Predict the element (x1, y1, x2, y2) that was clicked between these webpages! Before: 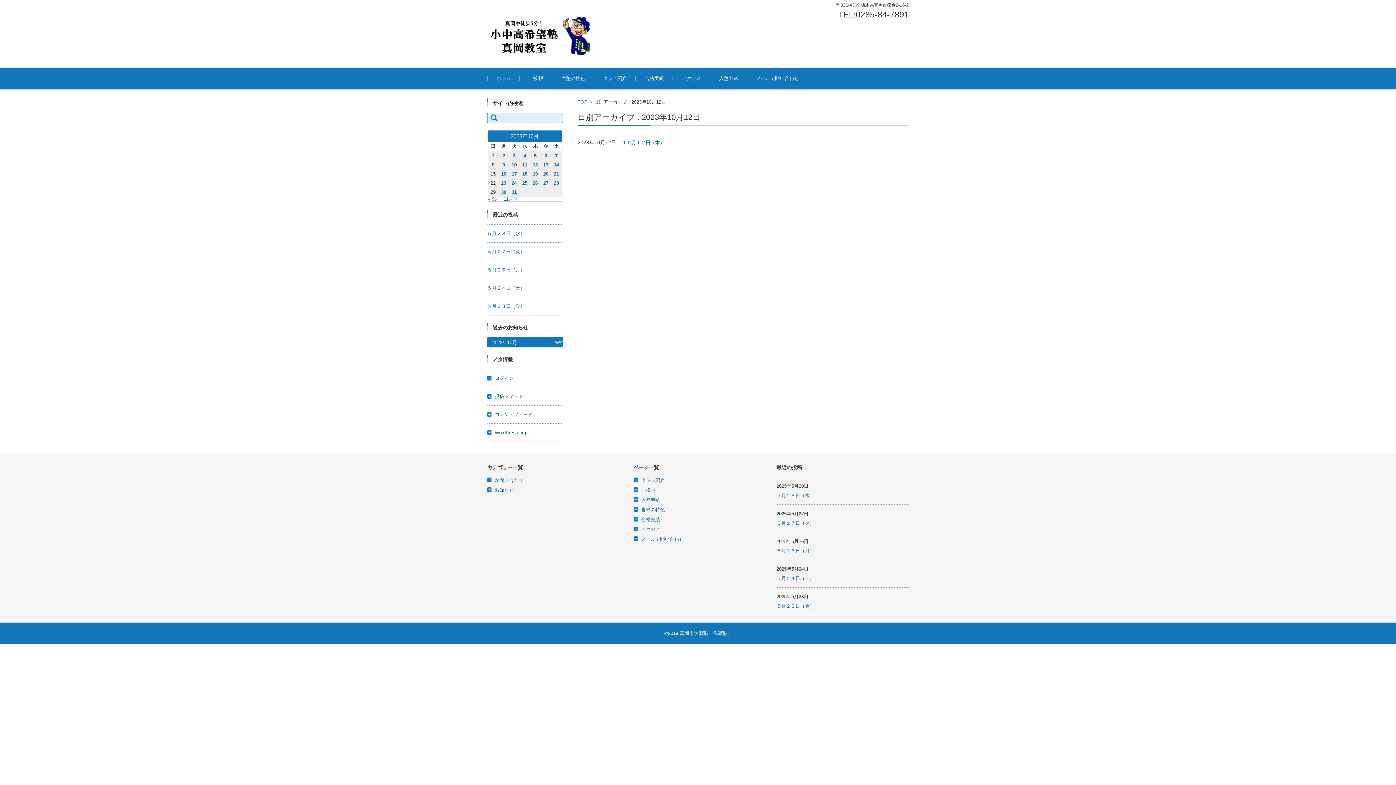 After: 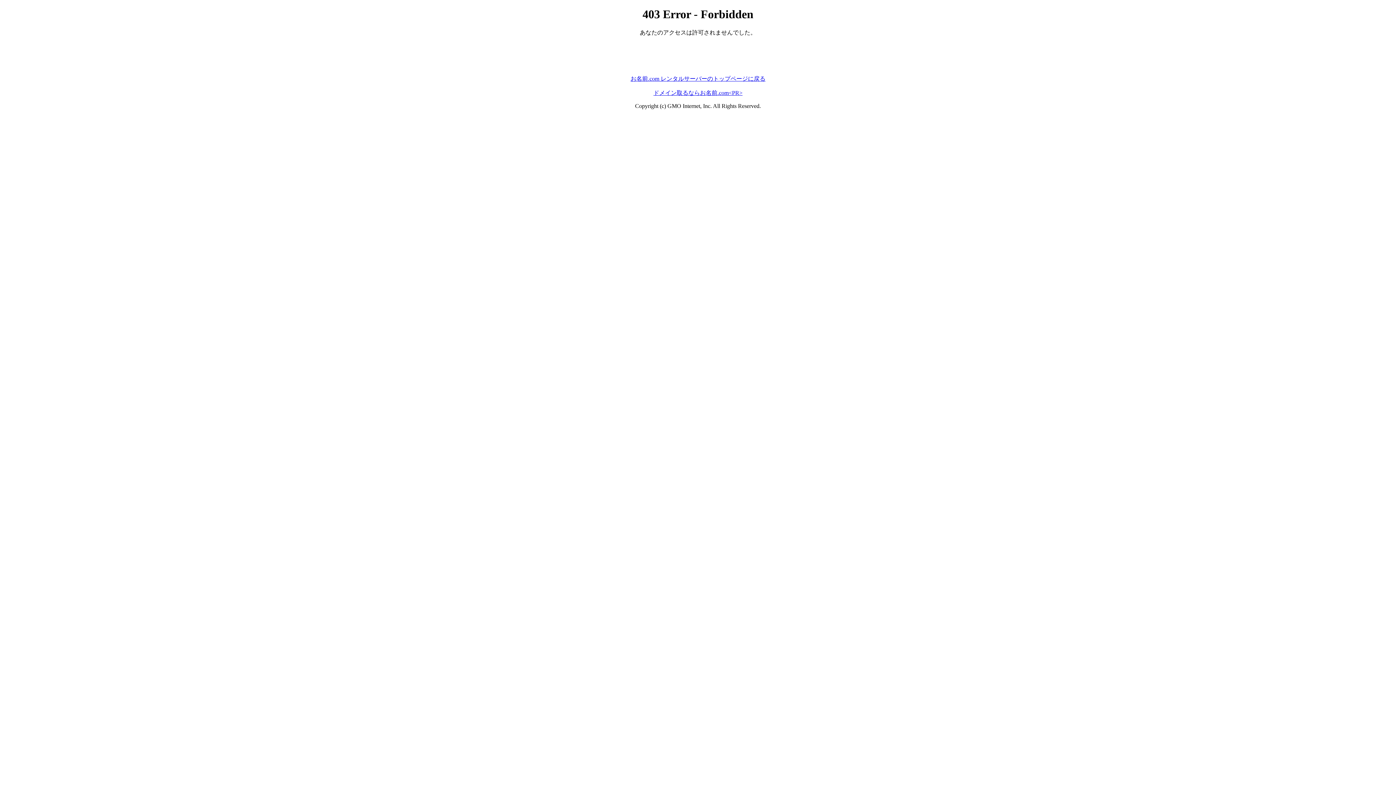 Action: label: ログイン bbox: (488, 375, 513, 380)